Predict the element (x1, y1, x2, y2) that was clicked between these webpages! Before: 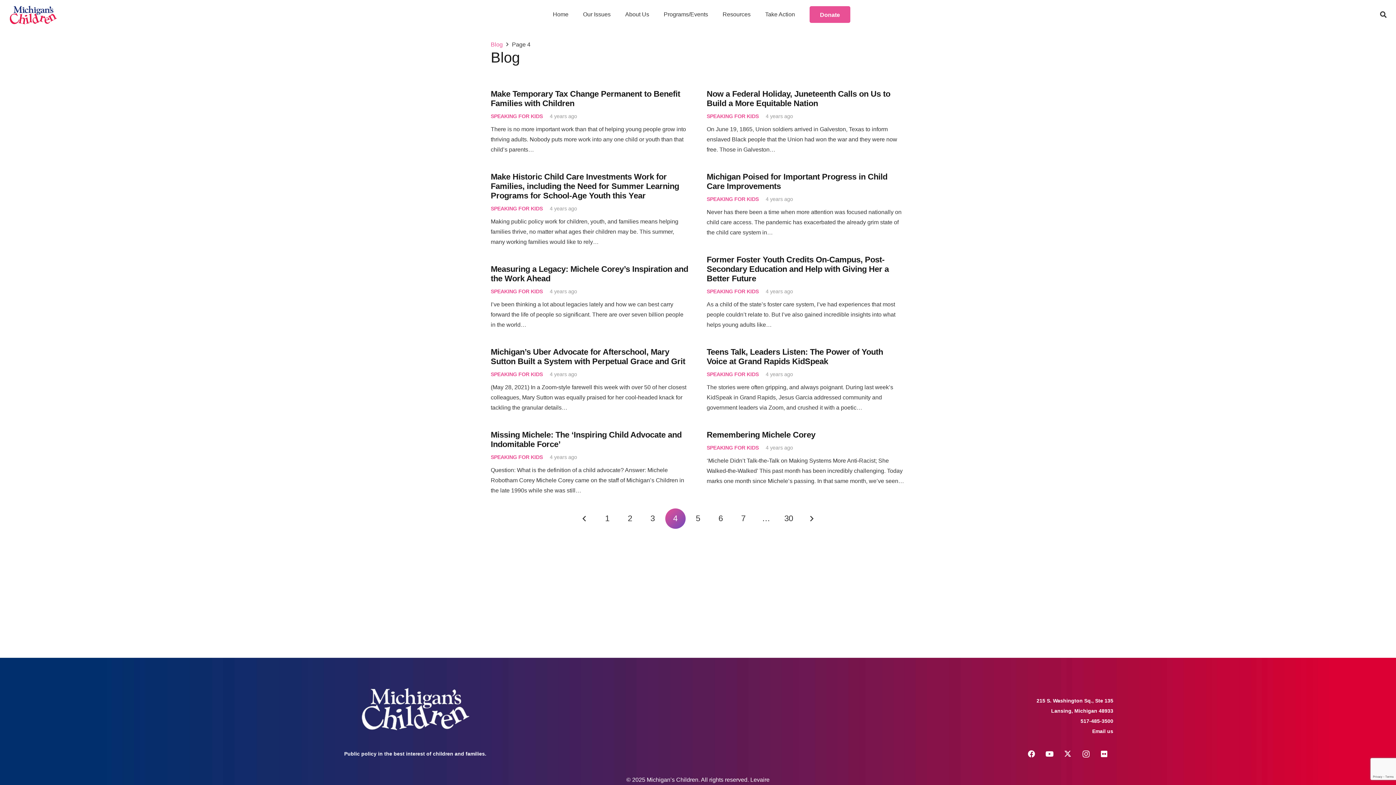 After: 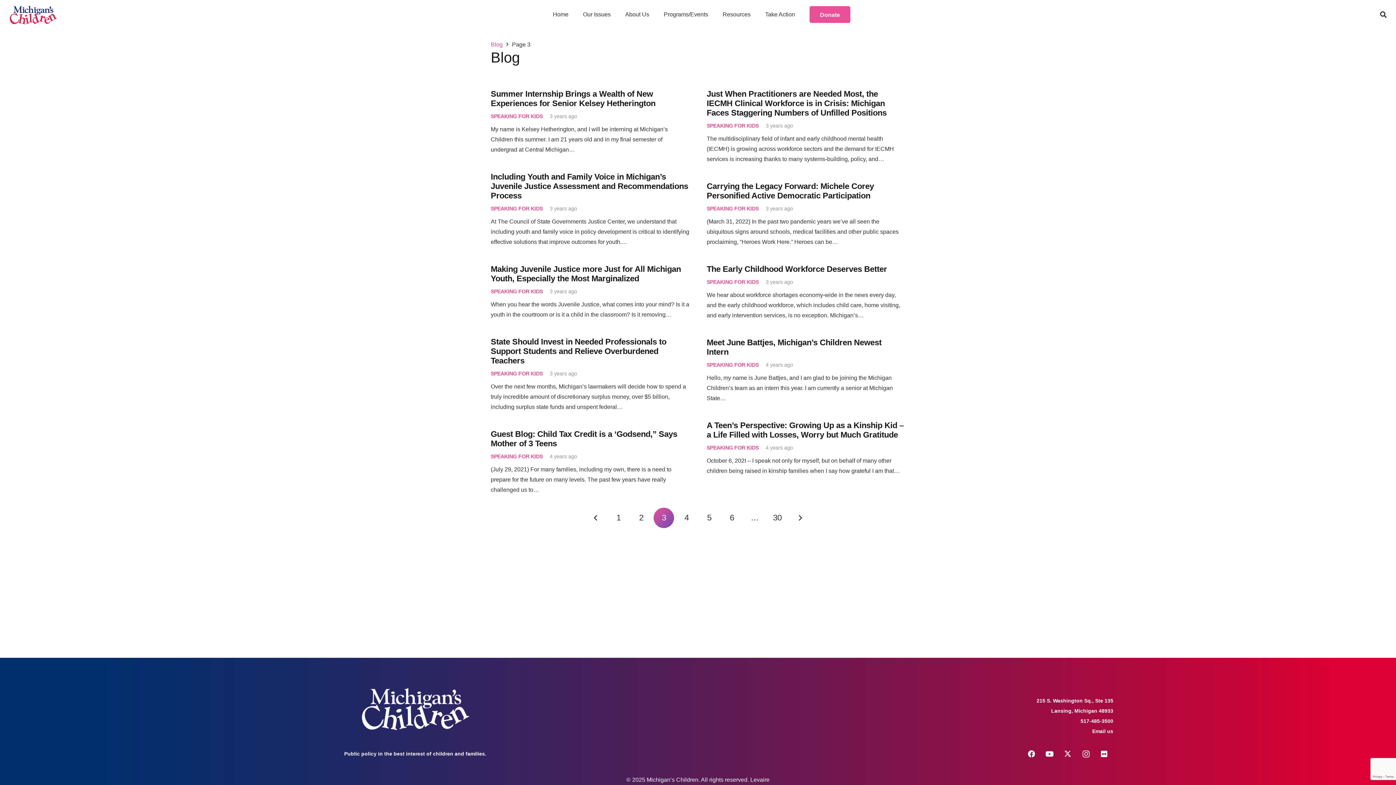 Action: bbox: (642, 508, 663, 529) label: 3